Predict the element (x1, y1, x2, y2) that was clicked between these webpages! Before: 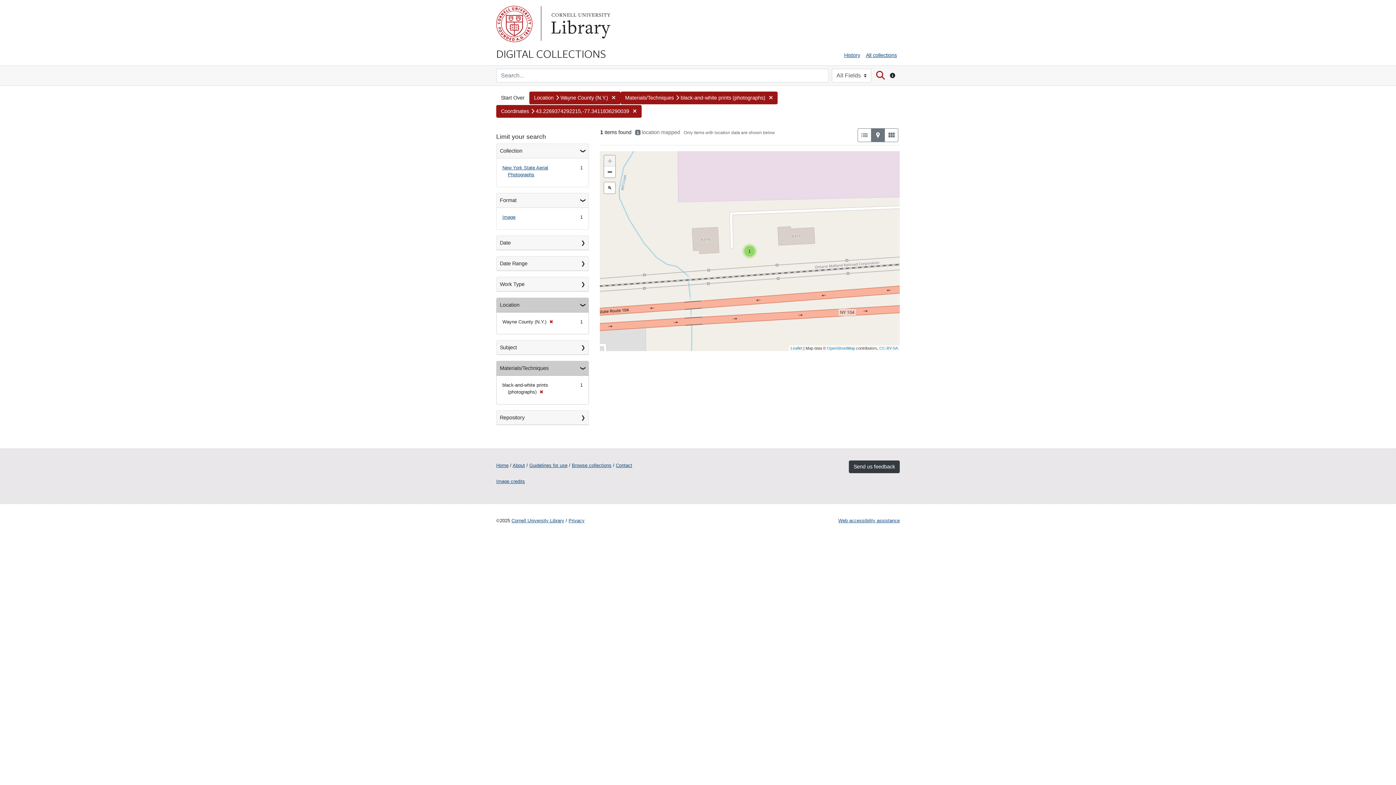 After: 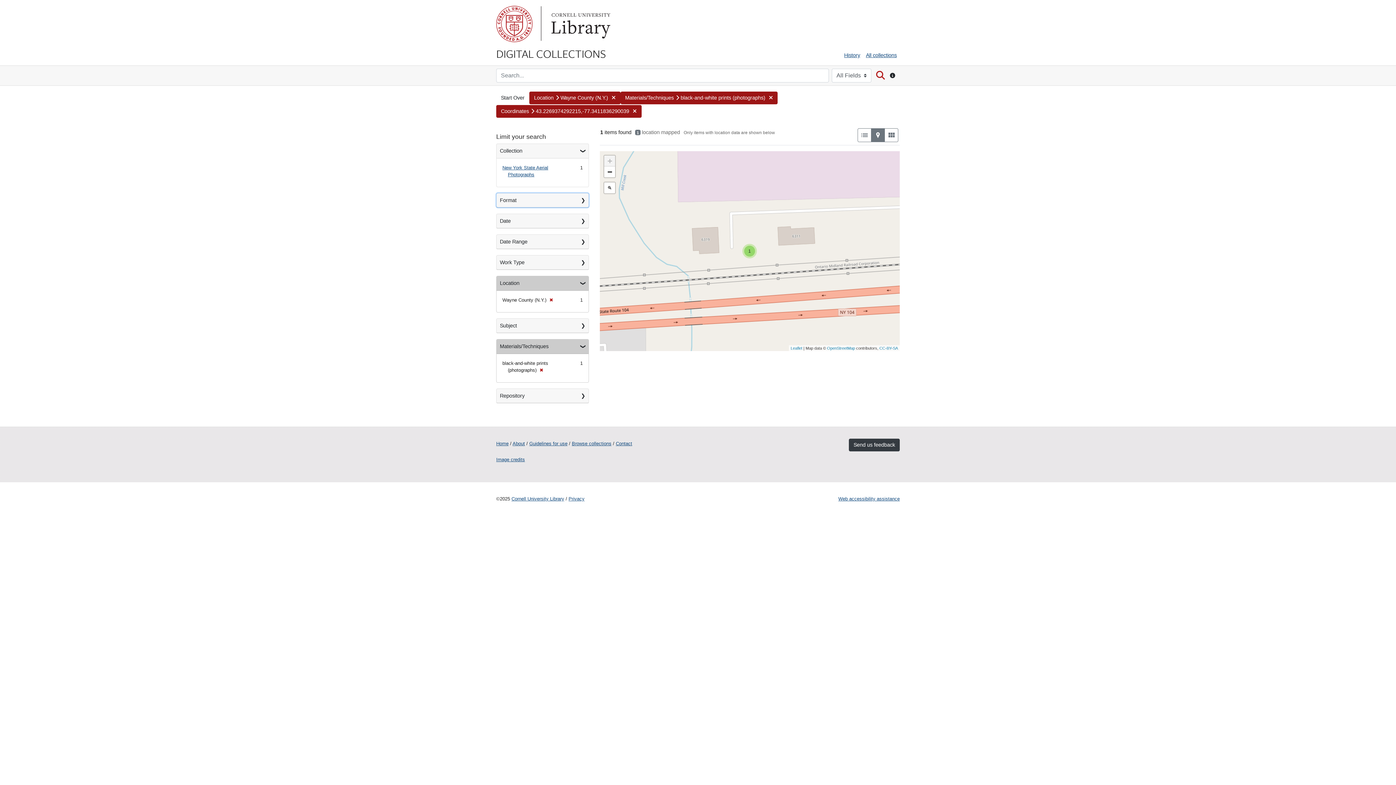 Action: label: Format bbox: (496, 193, 588, 207)